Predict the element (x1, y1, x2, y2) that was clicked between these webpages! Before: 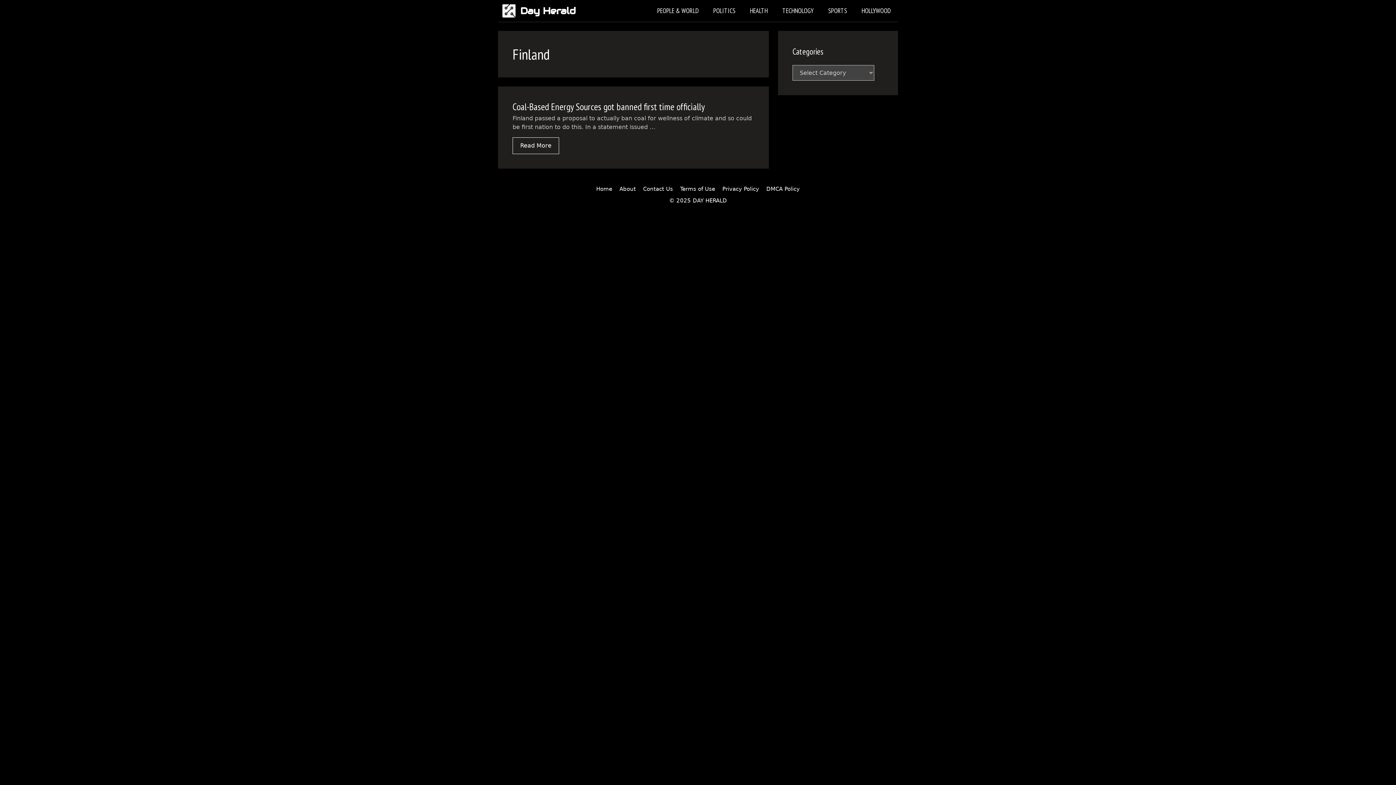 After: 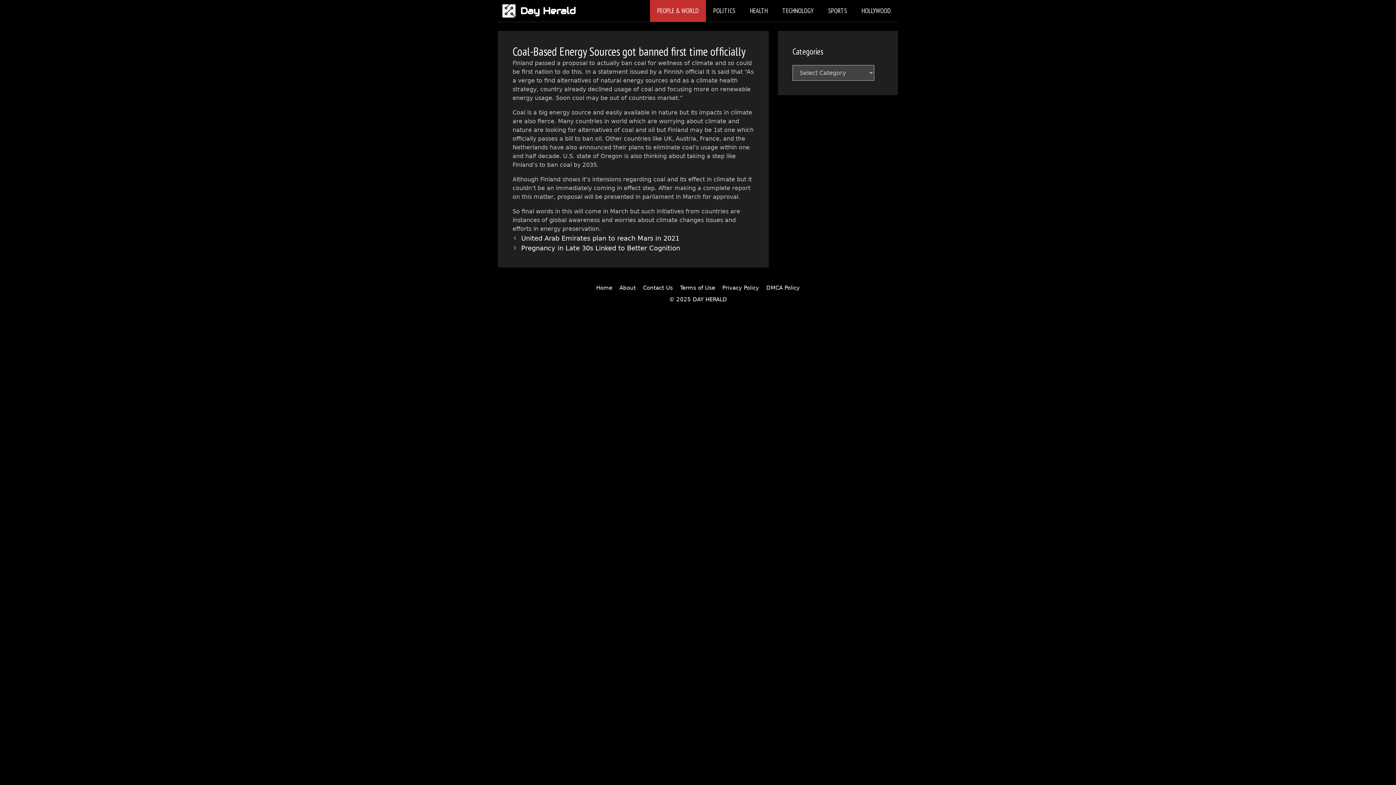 Action: bbox: (512, 100, 705, 112) label: Coal-Based Energy Sources got banned first time officially